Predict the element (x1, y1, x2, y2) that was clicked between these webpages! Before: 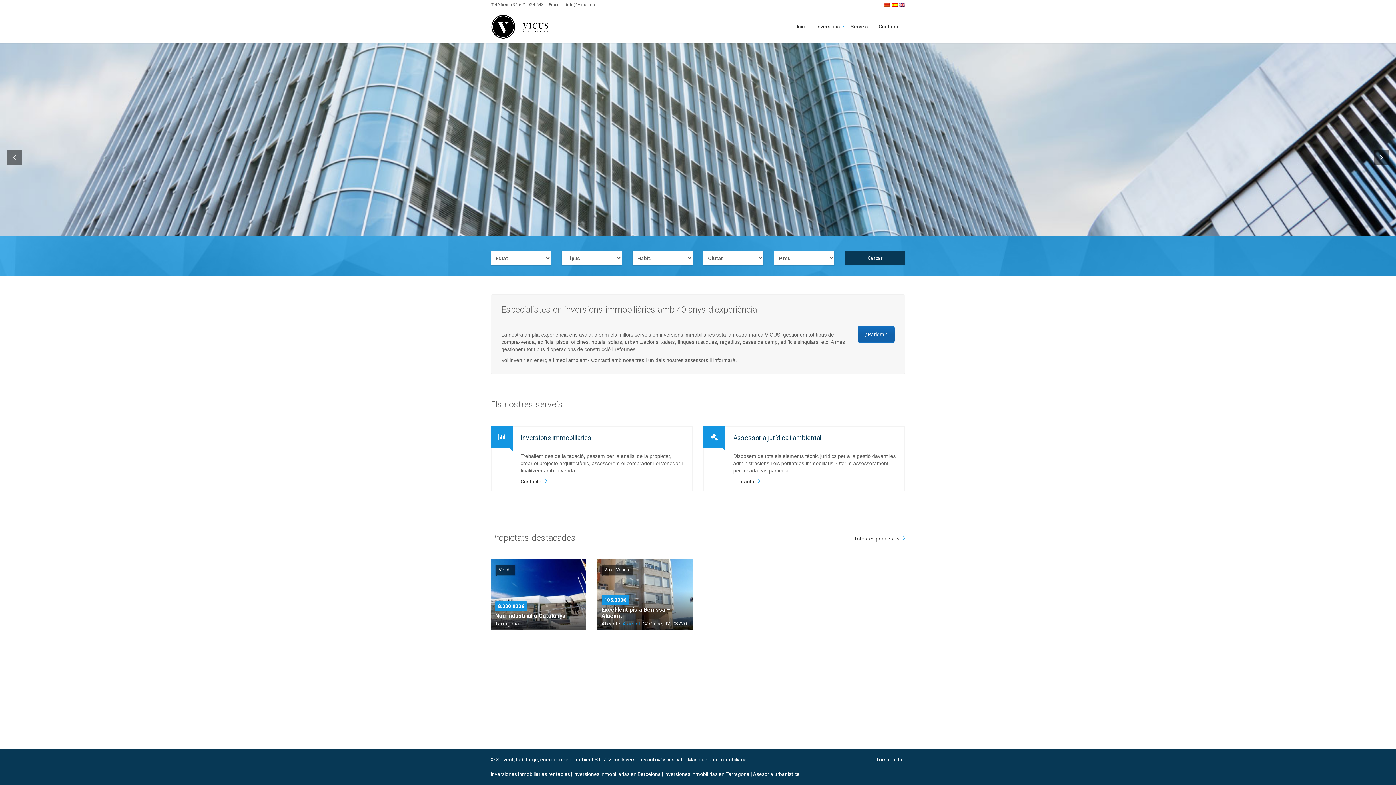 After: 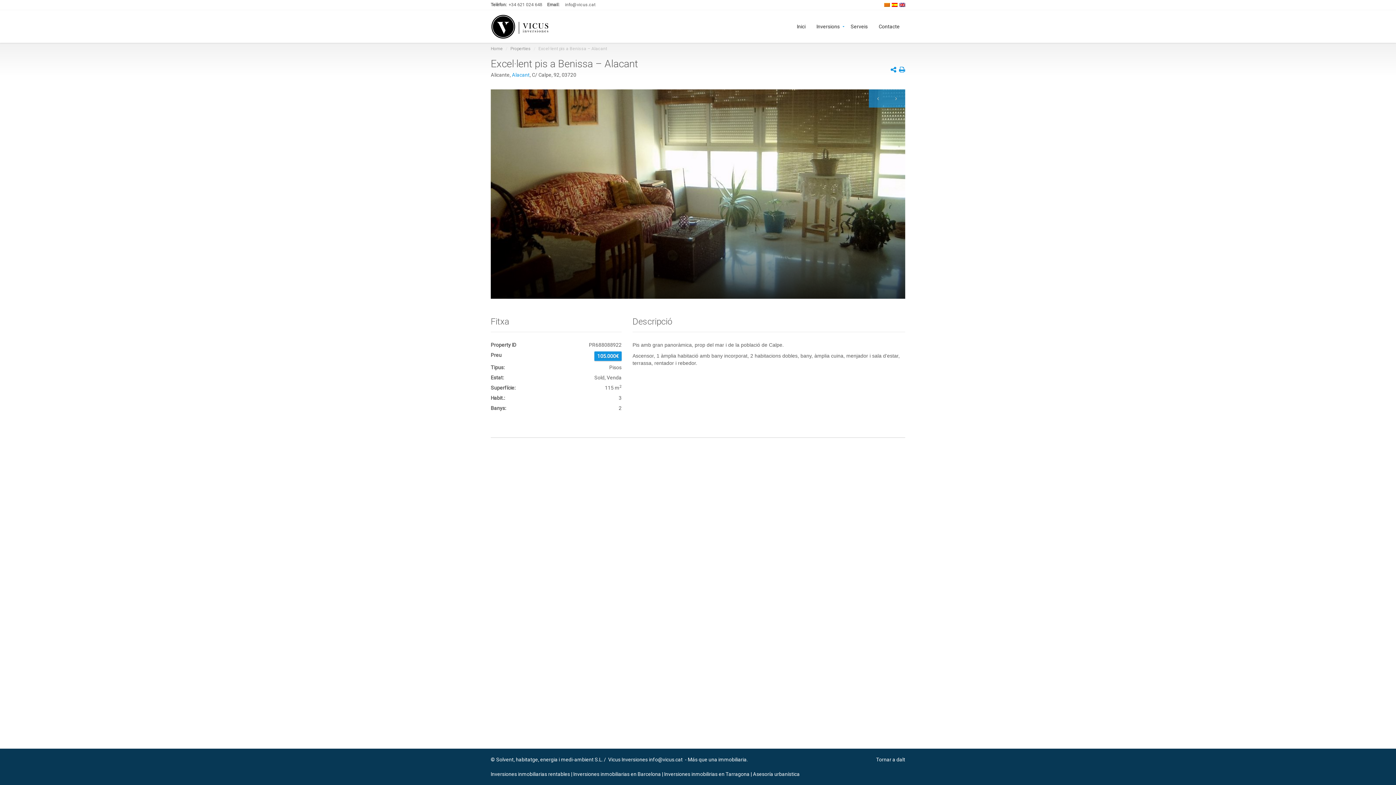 Action: label: Excel·lent pis a Benissa – Alacant bbox: (601, 606, 688, 619)